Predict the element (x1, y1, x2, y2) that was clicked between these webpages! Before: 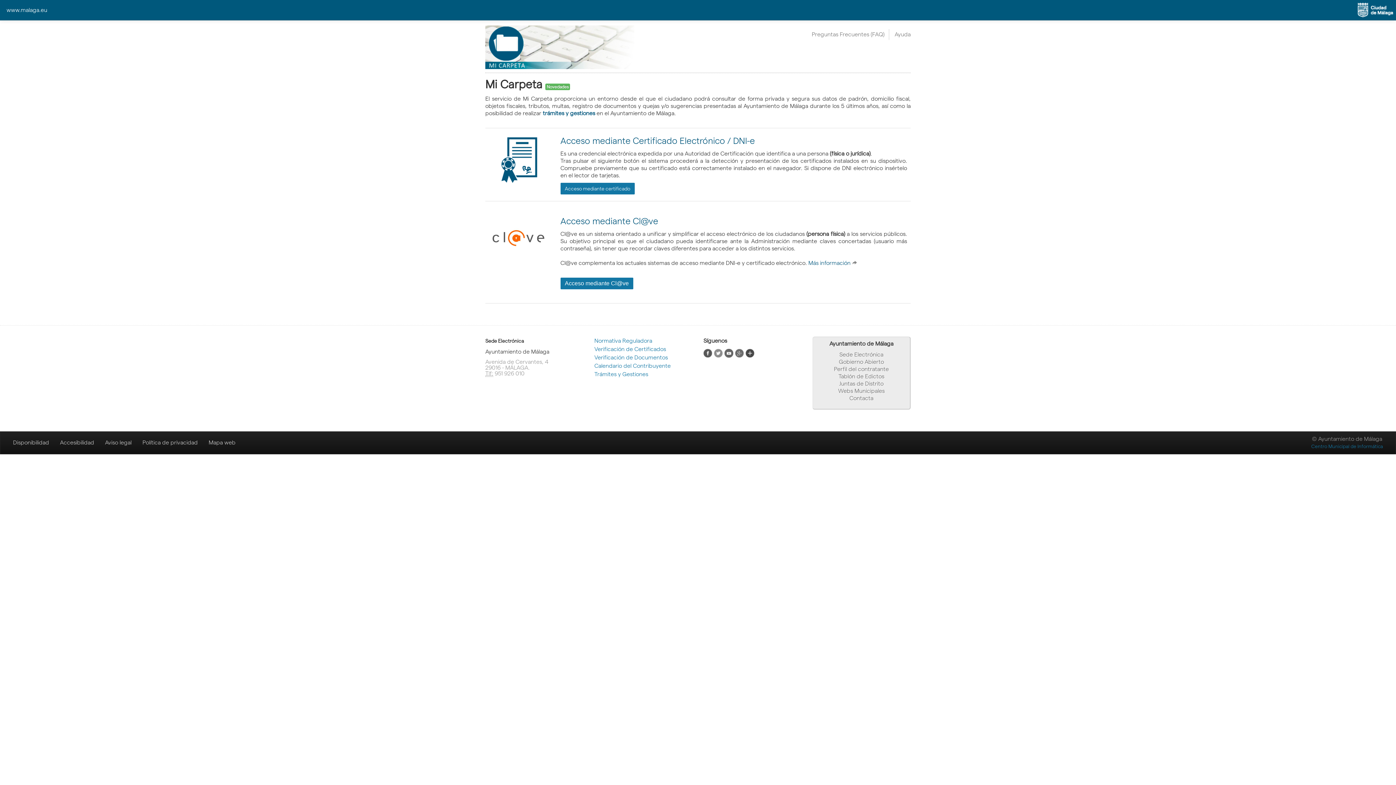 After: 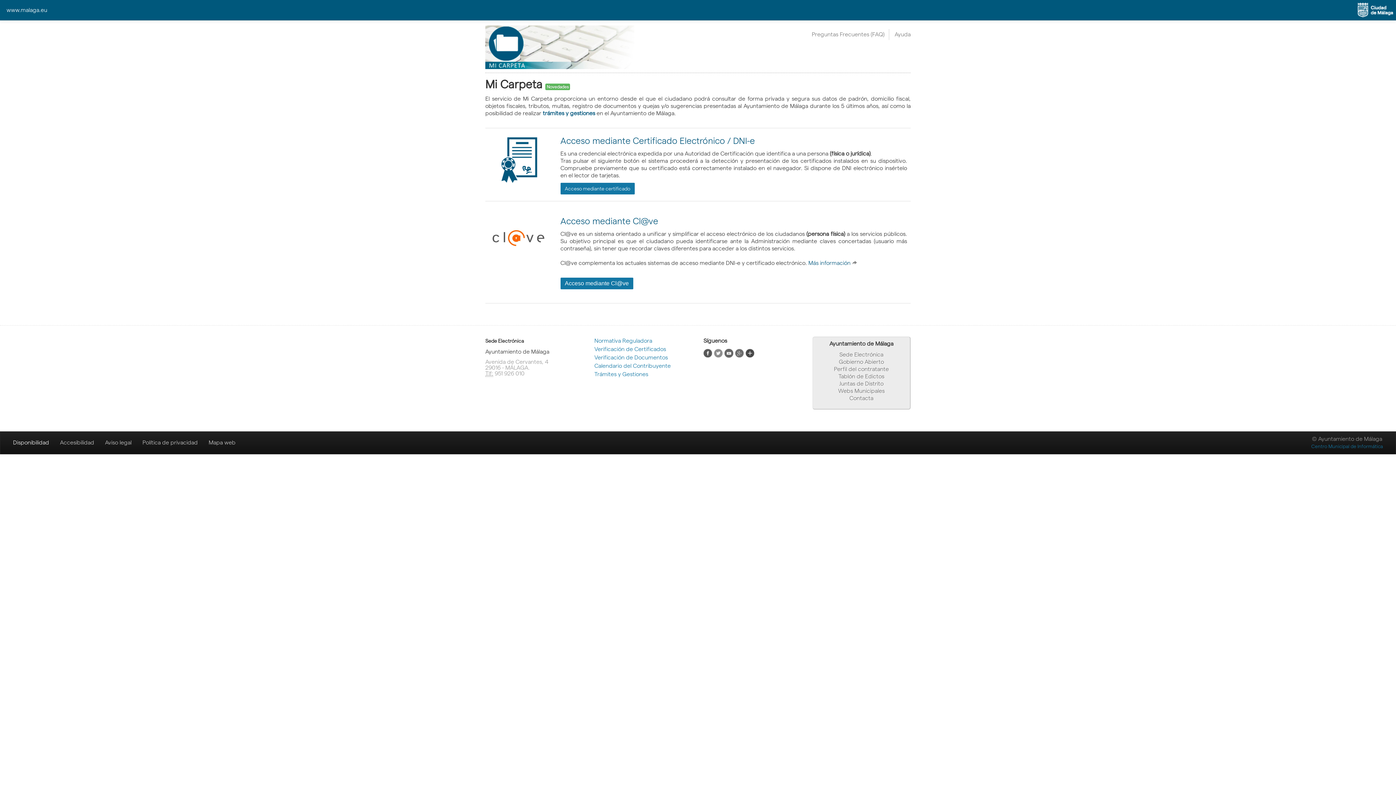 Action: bbox: (7, 435, 54, 450) label: Disponibilidad